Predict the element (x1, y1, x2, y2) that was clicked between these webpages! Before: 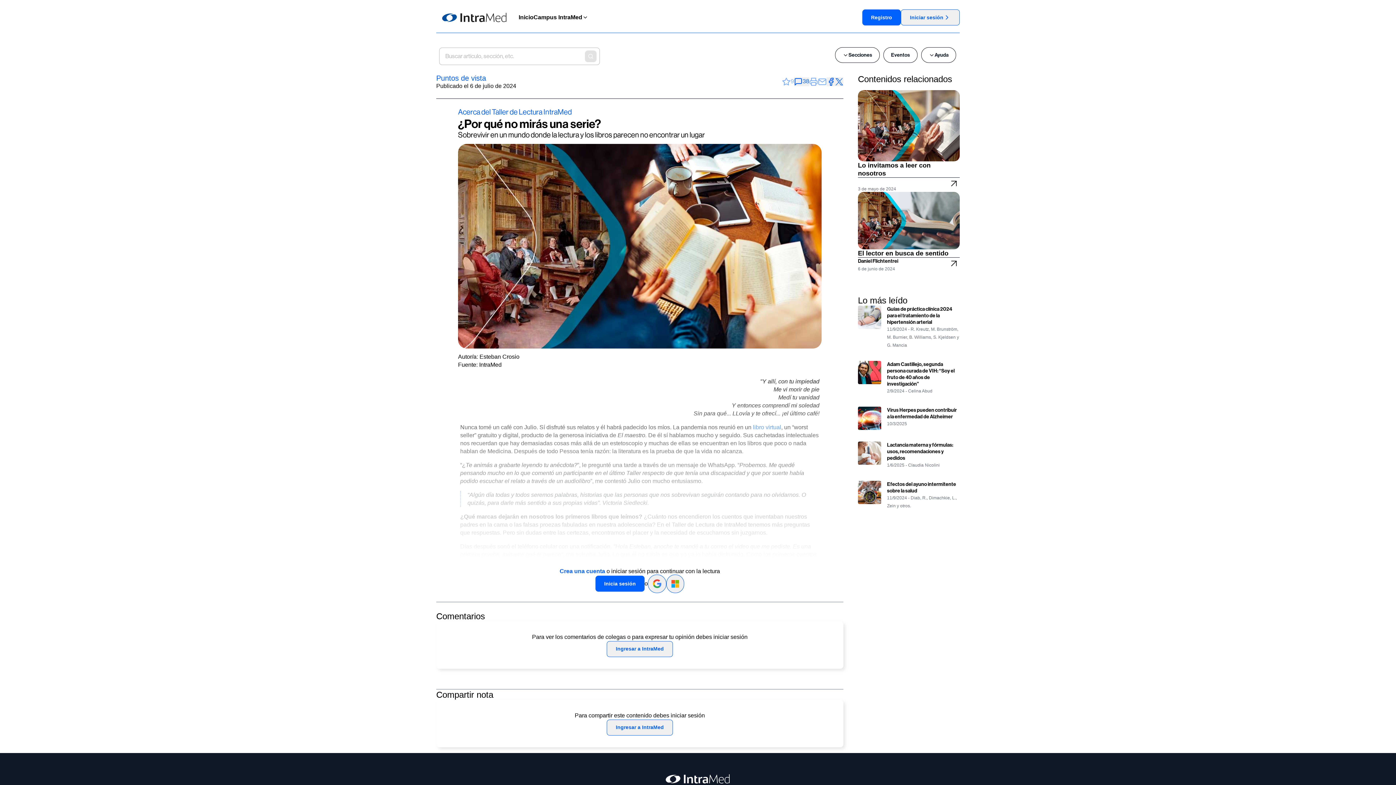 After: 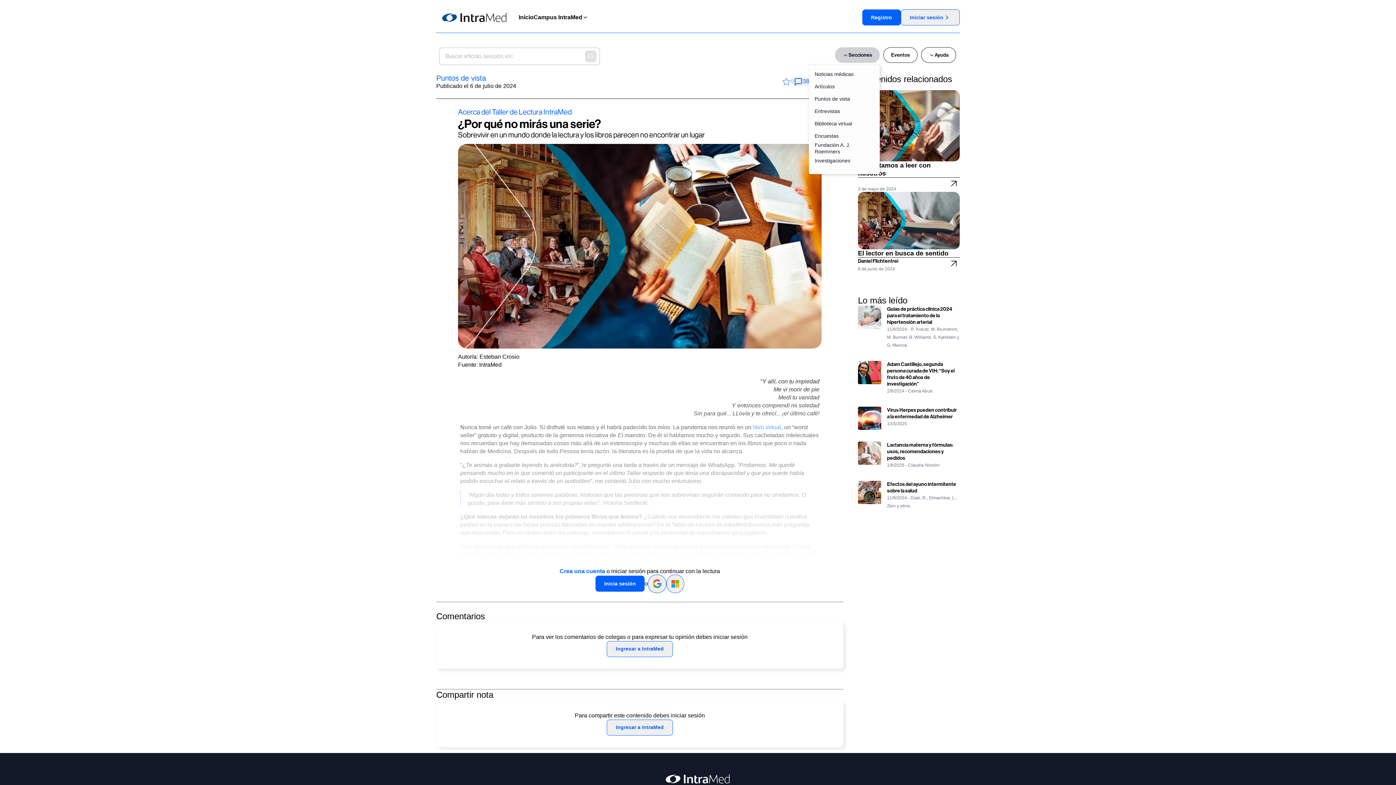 Action: bbox: (835, 47, 880, 62) label: Secciones